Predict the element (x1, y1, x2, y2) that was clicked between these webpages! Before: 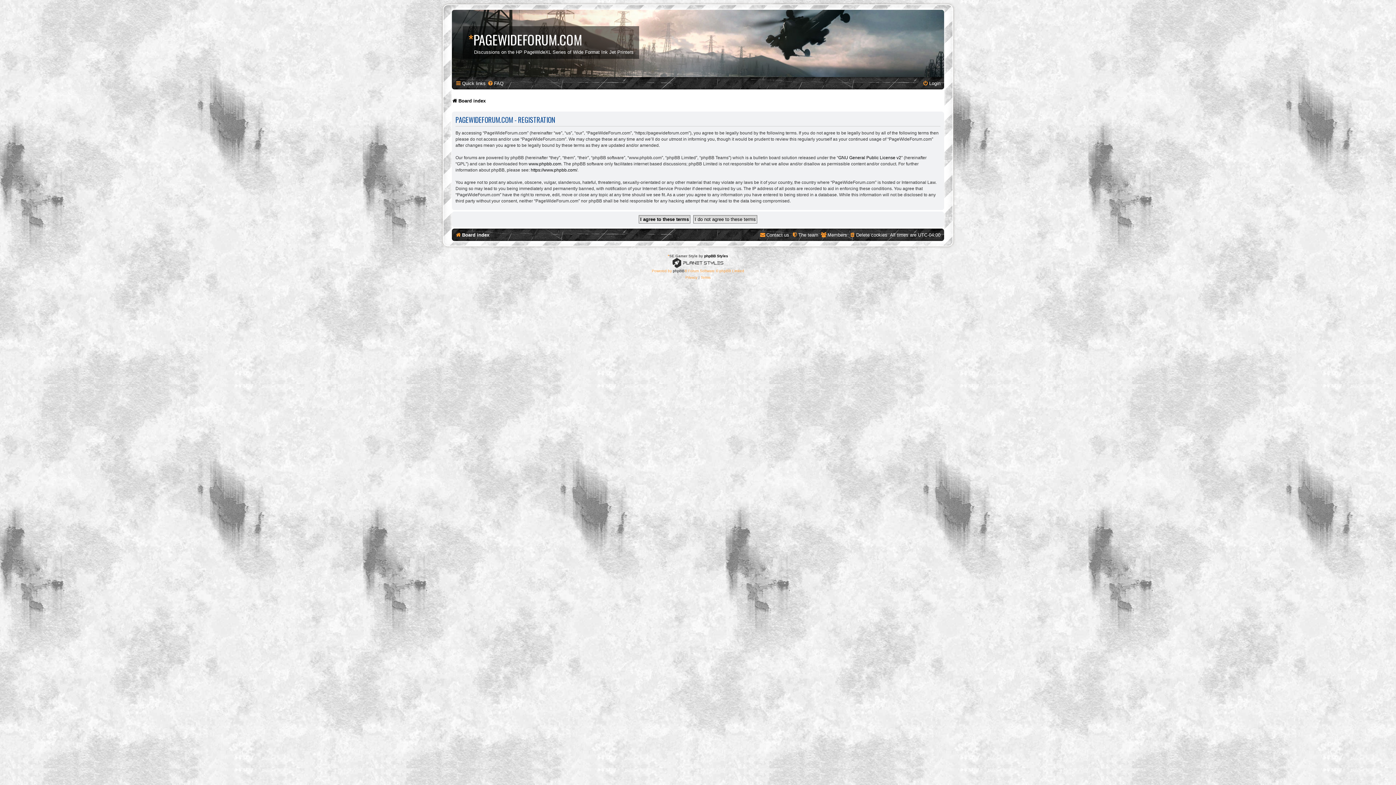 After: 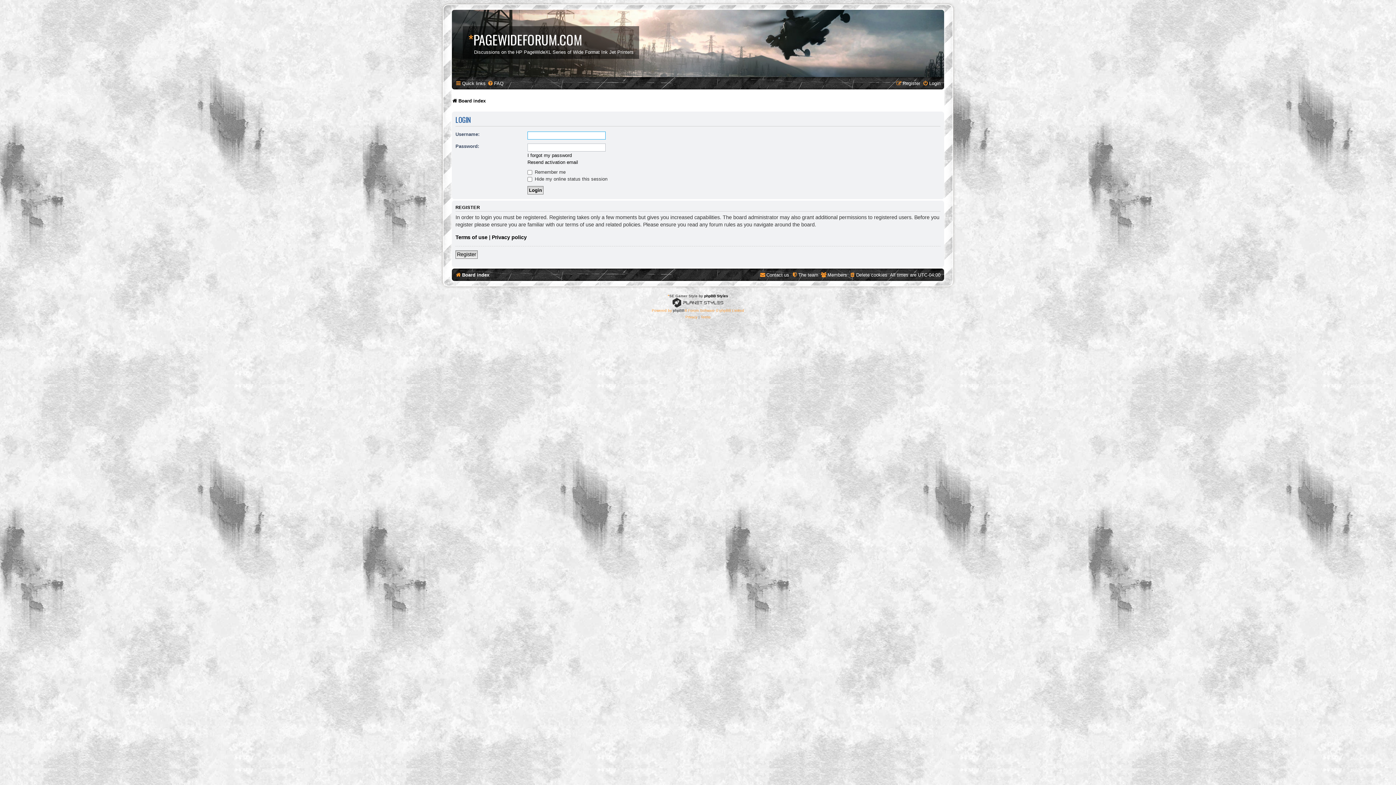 Action: bbox: (922, 78, 940, 88) label: Login